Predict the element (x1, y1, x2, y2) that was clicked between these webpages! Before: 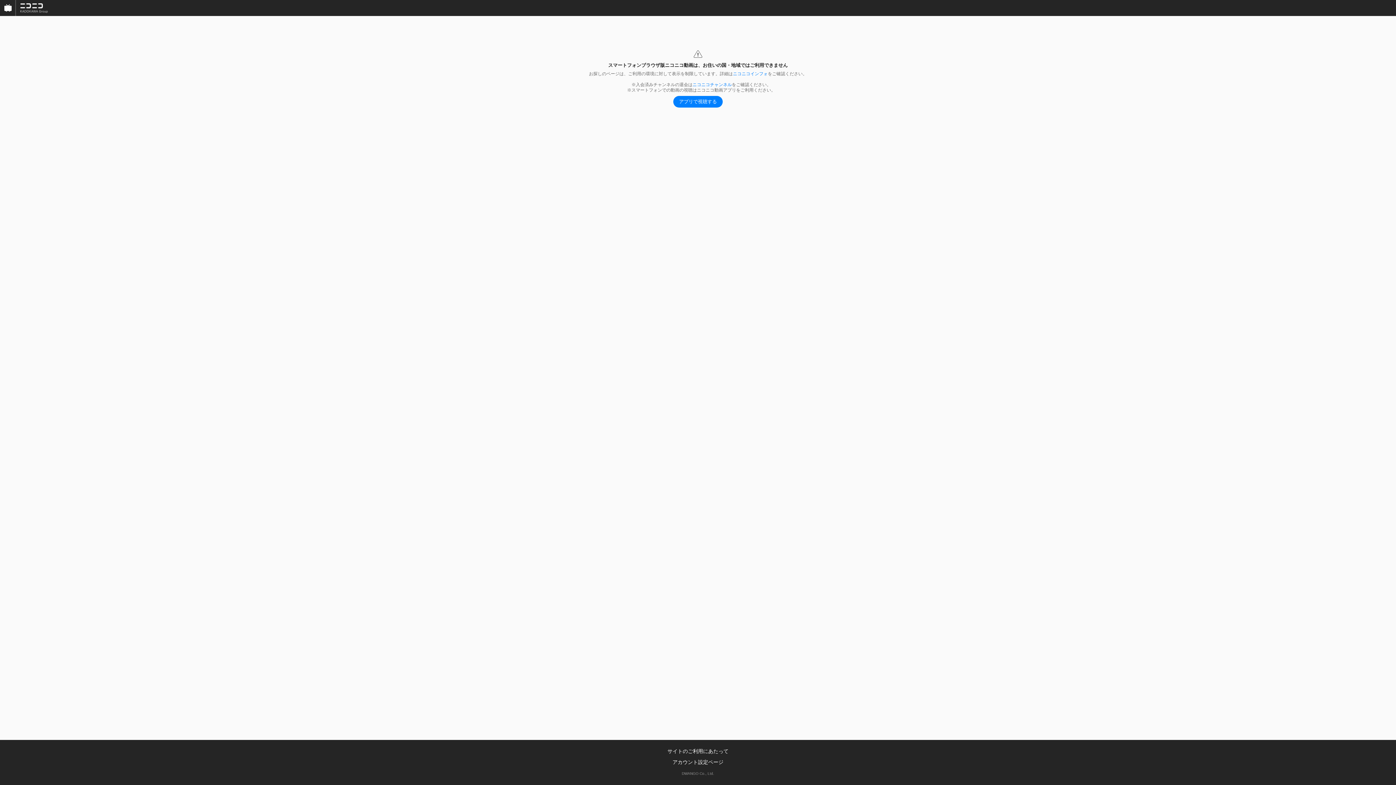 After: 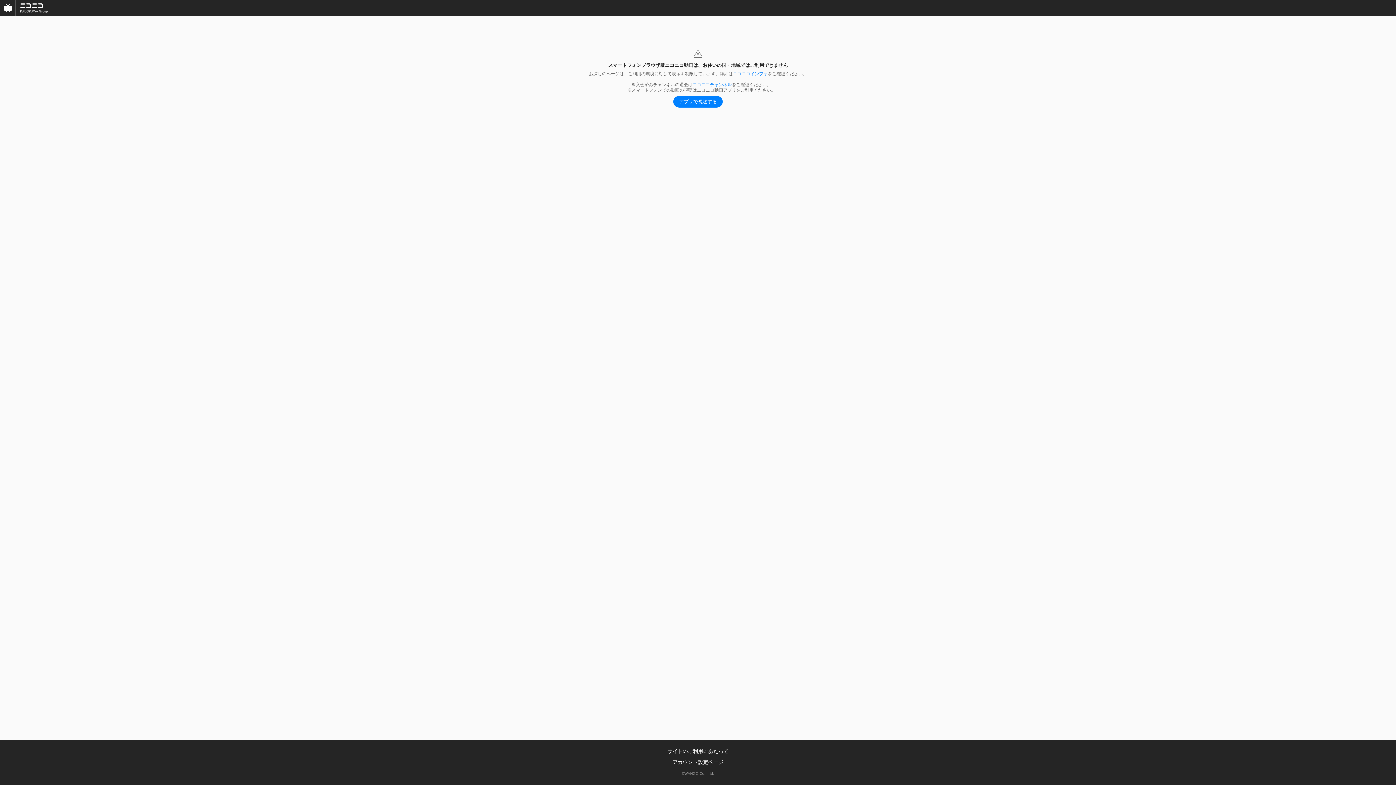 Action: bbox: (16, 0, 52, 16)